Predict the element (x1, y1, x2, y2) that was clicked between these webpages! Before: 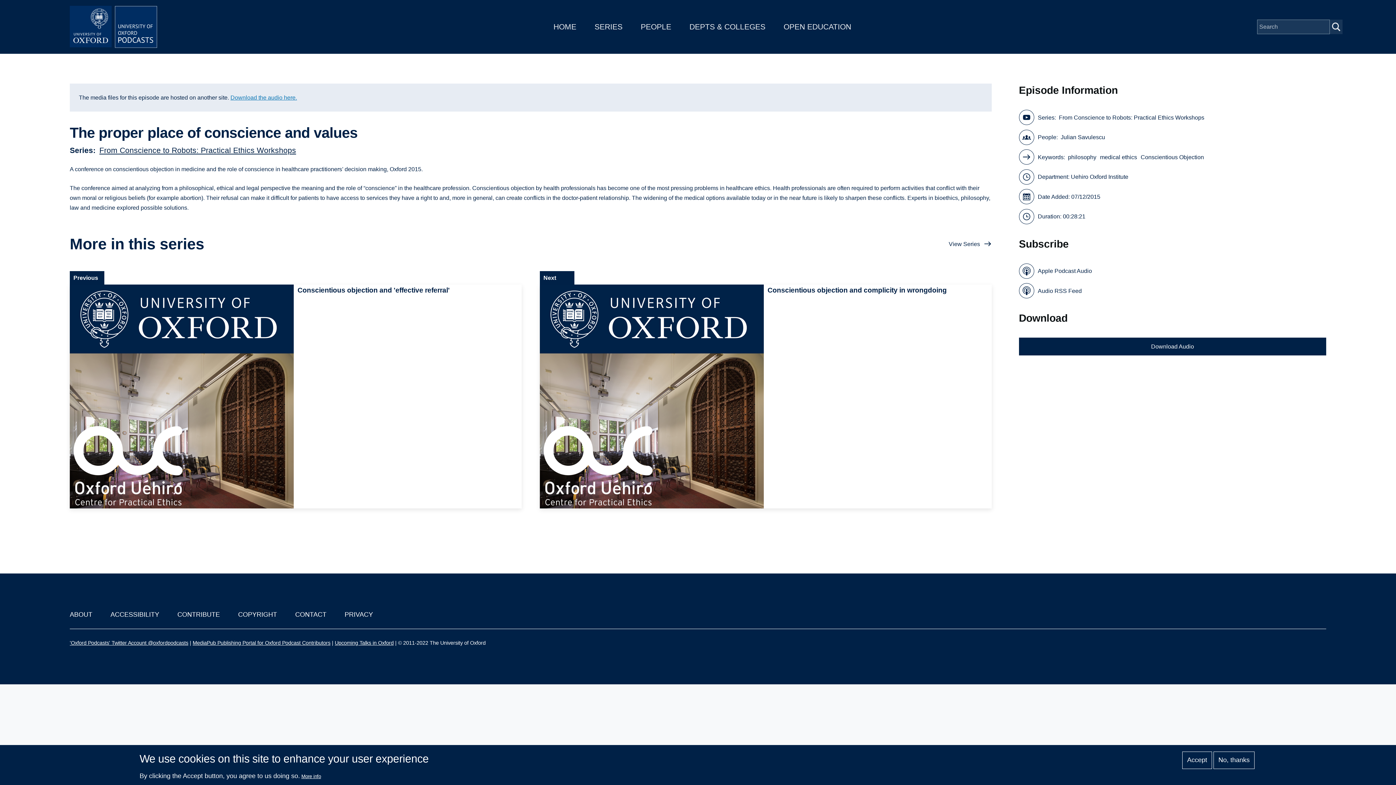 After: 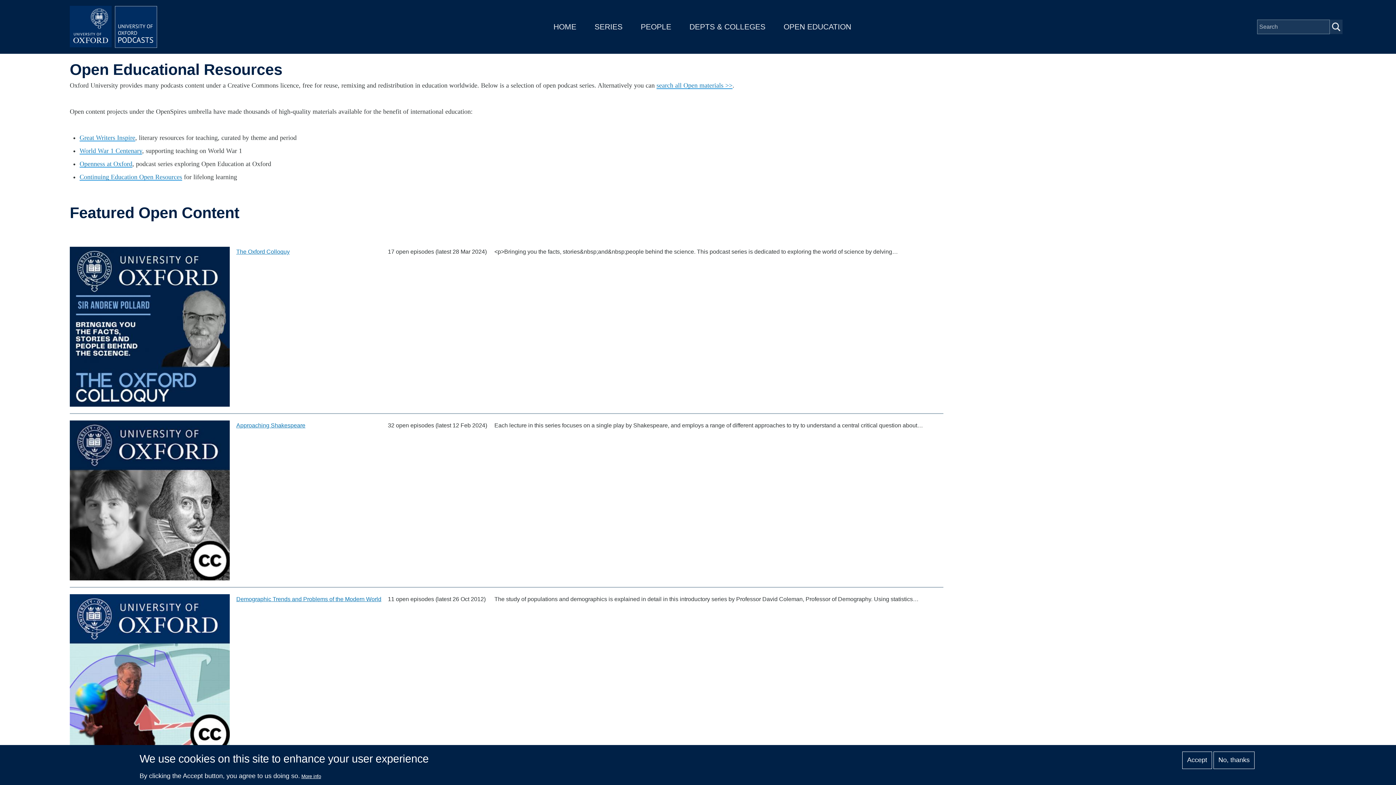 Action: label: OPEN EDUCATION bbox: (783, 22, 851, 30)